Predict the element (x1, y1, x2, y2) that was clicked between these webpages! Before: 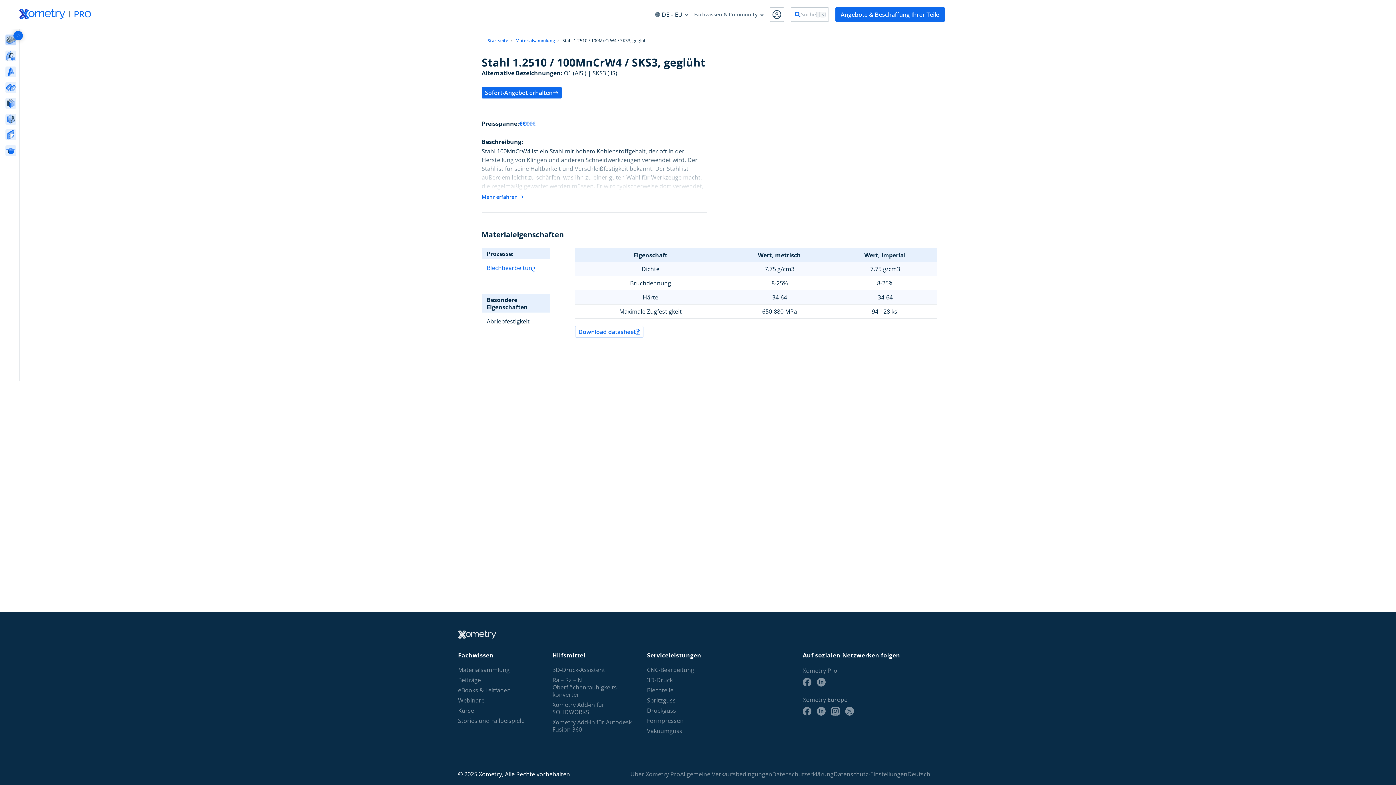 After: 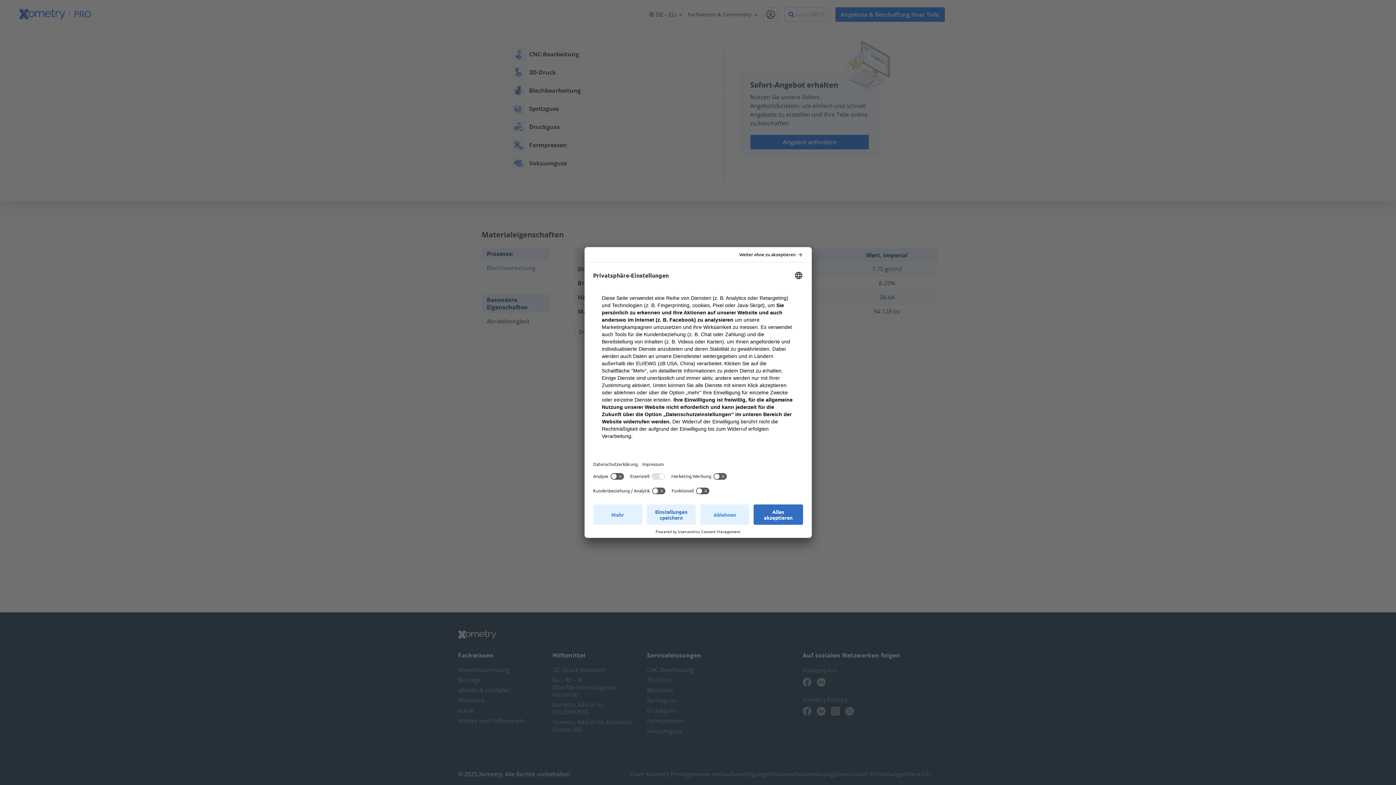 Action: label: Angebote & Beschaffung Ihrer Teile bbox: (835, 7, 944, 21)